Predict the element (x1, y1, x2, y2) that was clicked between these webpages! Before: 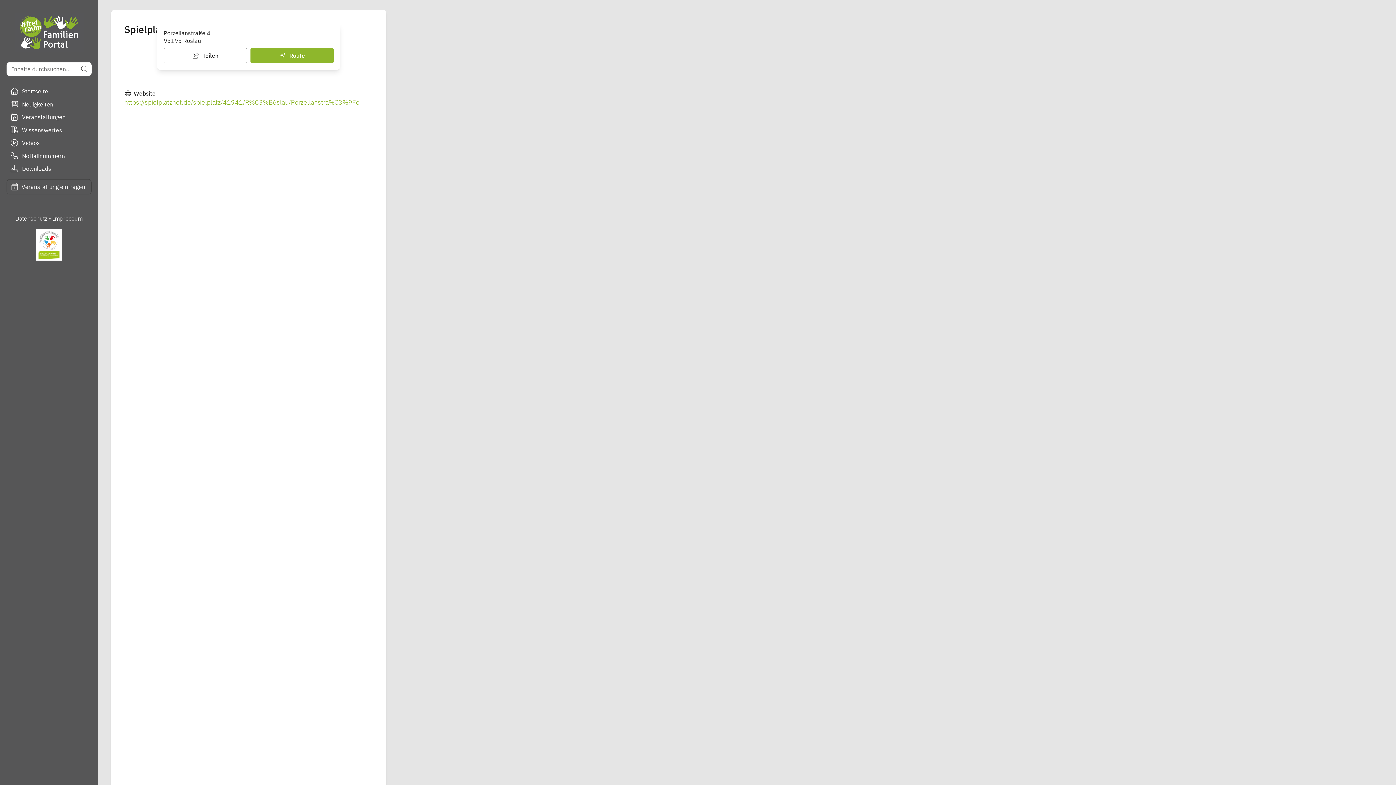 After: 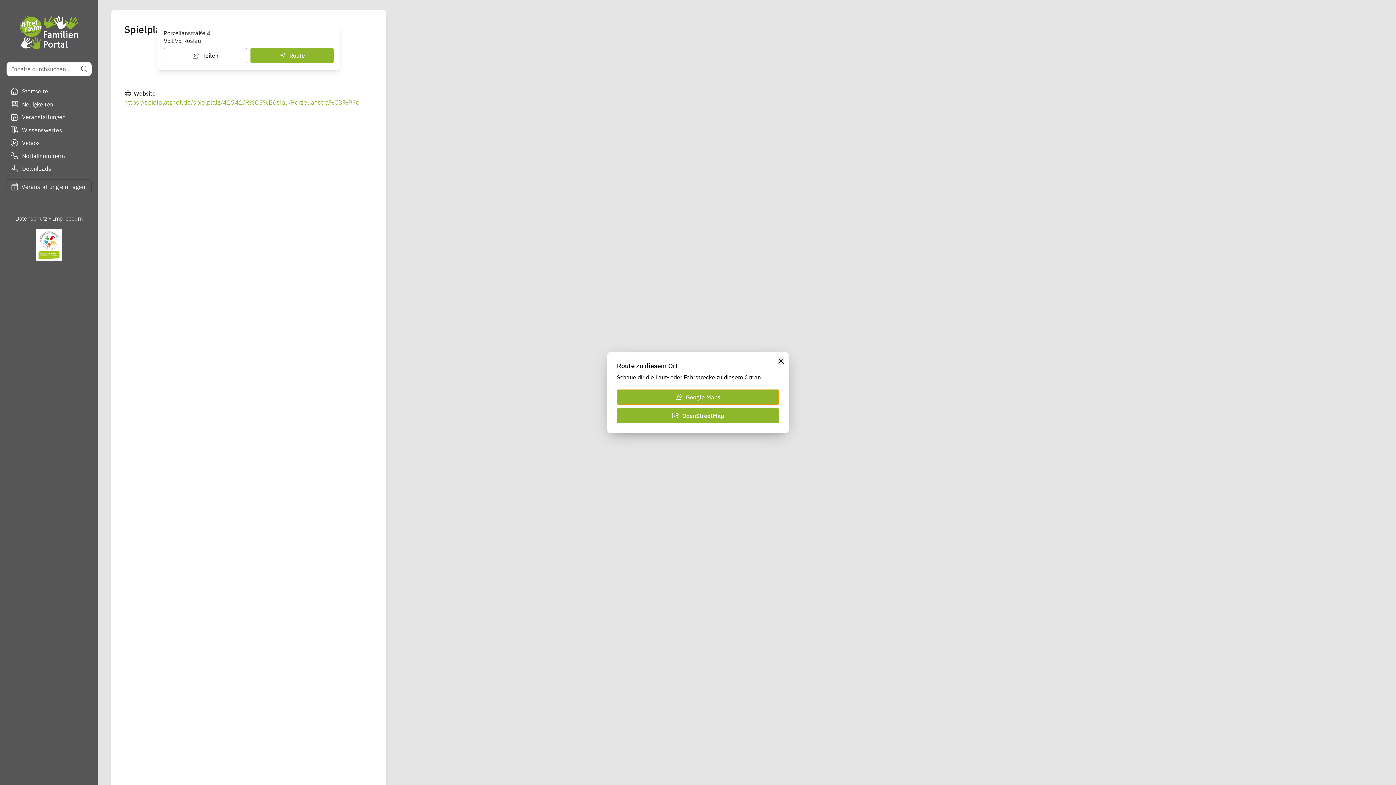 Action: bbox: (250, 48, 333, 63) label:  Route